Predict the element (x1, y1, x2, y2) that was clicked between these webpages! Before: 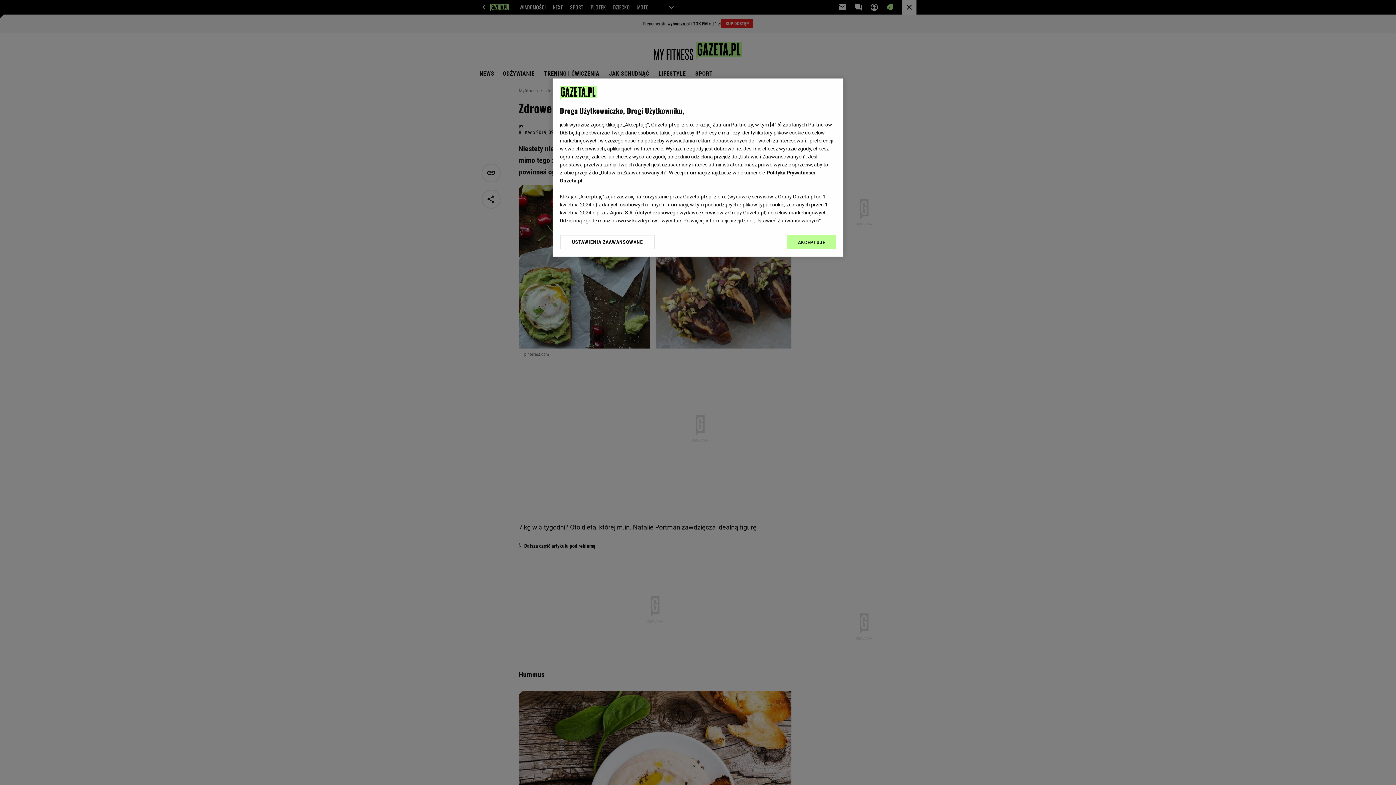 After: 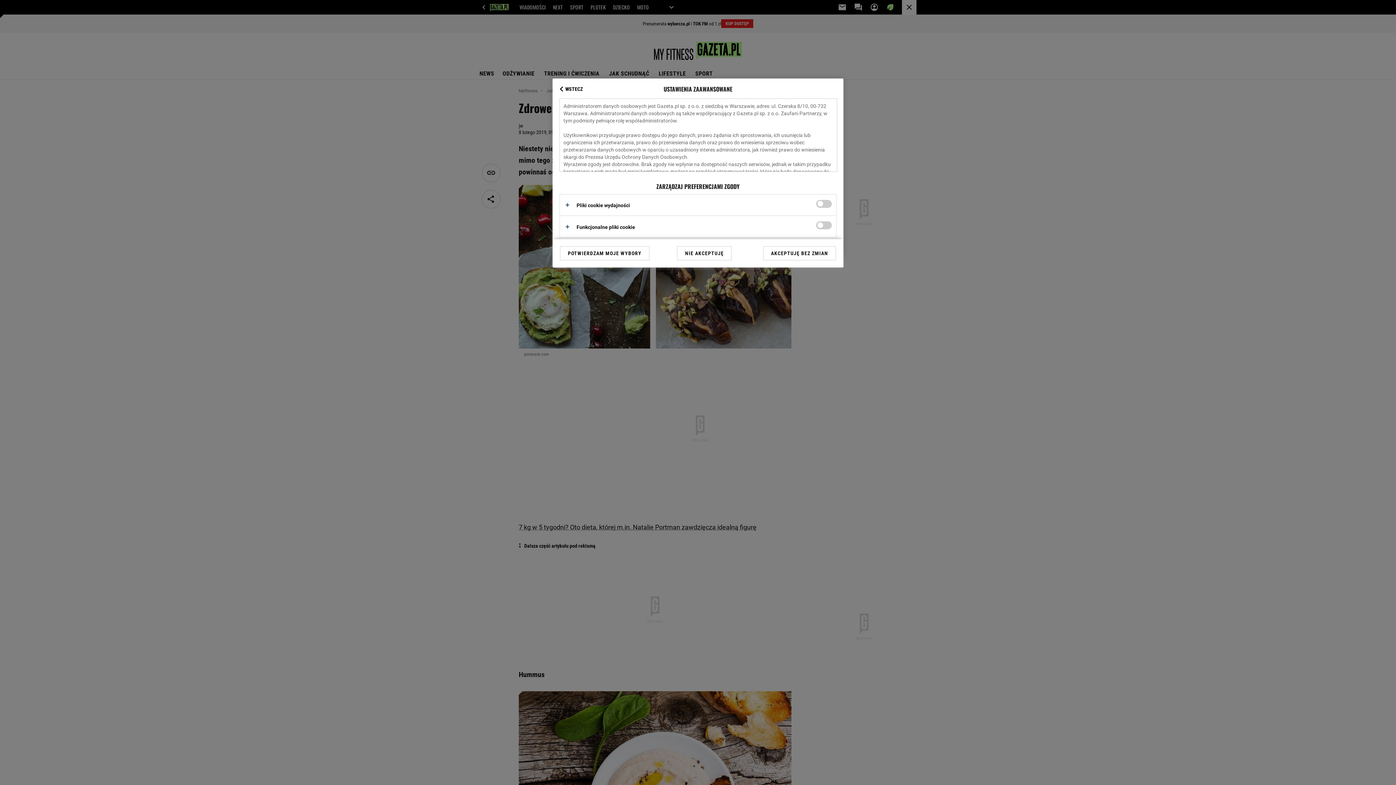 Action: label: USTAWIENIA ZAAWANSOWANE bbox: (560, 234, 655, 249)